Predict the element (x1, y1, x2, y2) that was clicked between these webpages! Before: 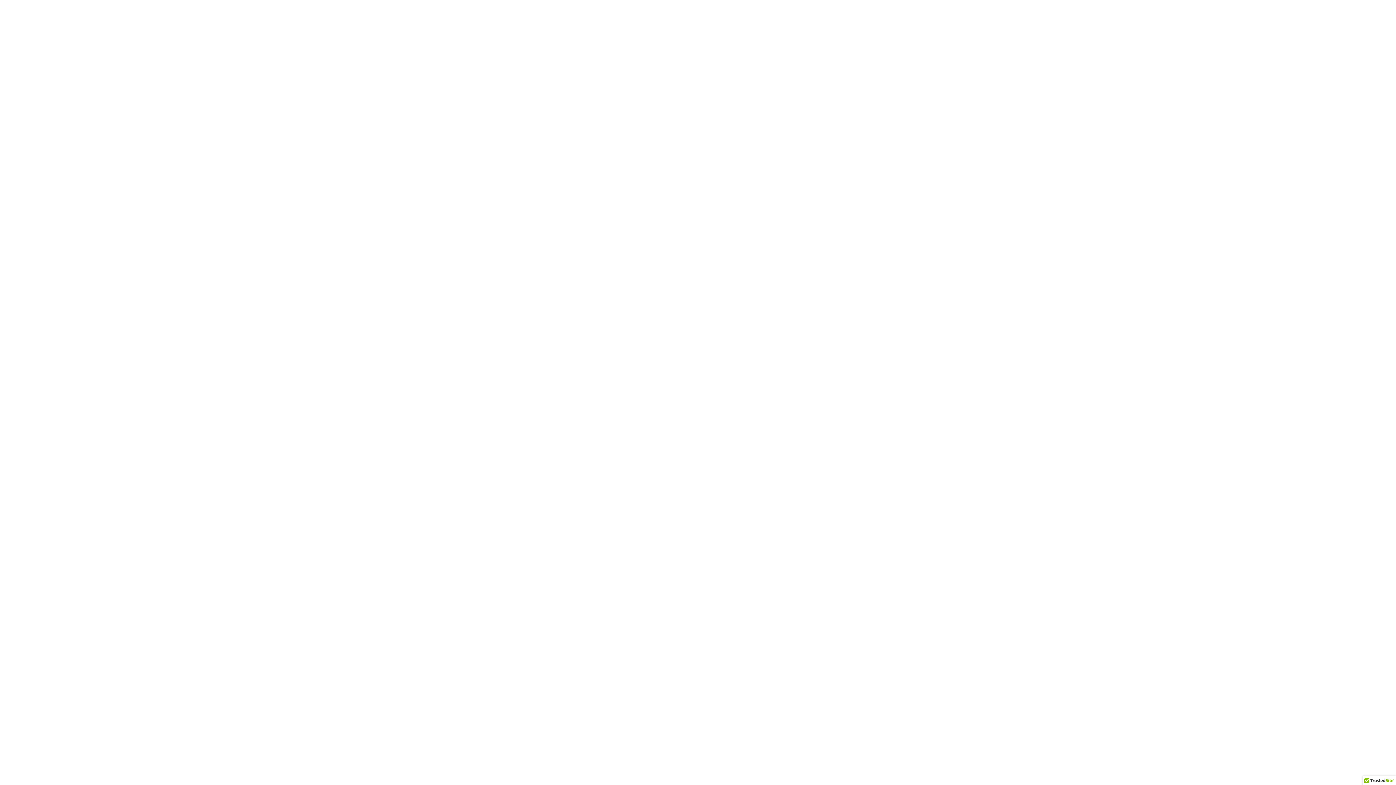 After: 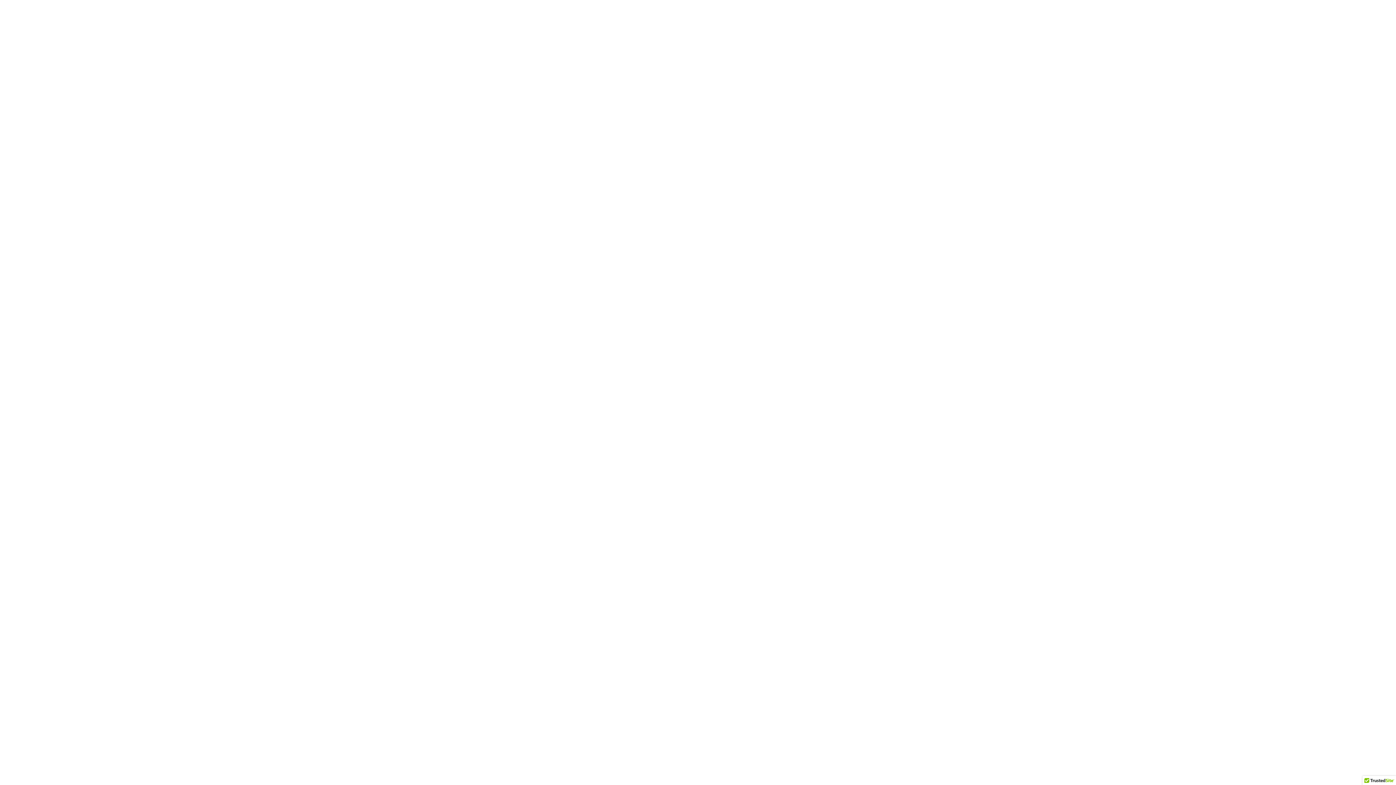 Action: bbox: (452, 533, 476, 539) label: Heat/Cool